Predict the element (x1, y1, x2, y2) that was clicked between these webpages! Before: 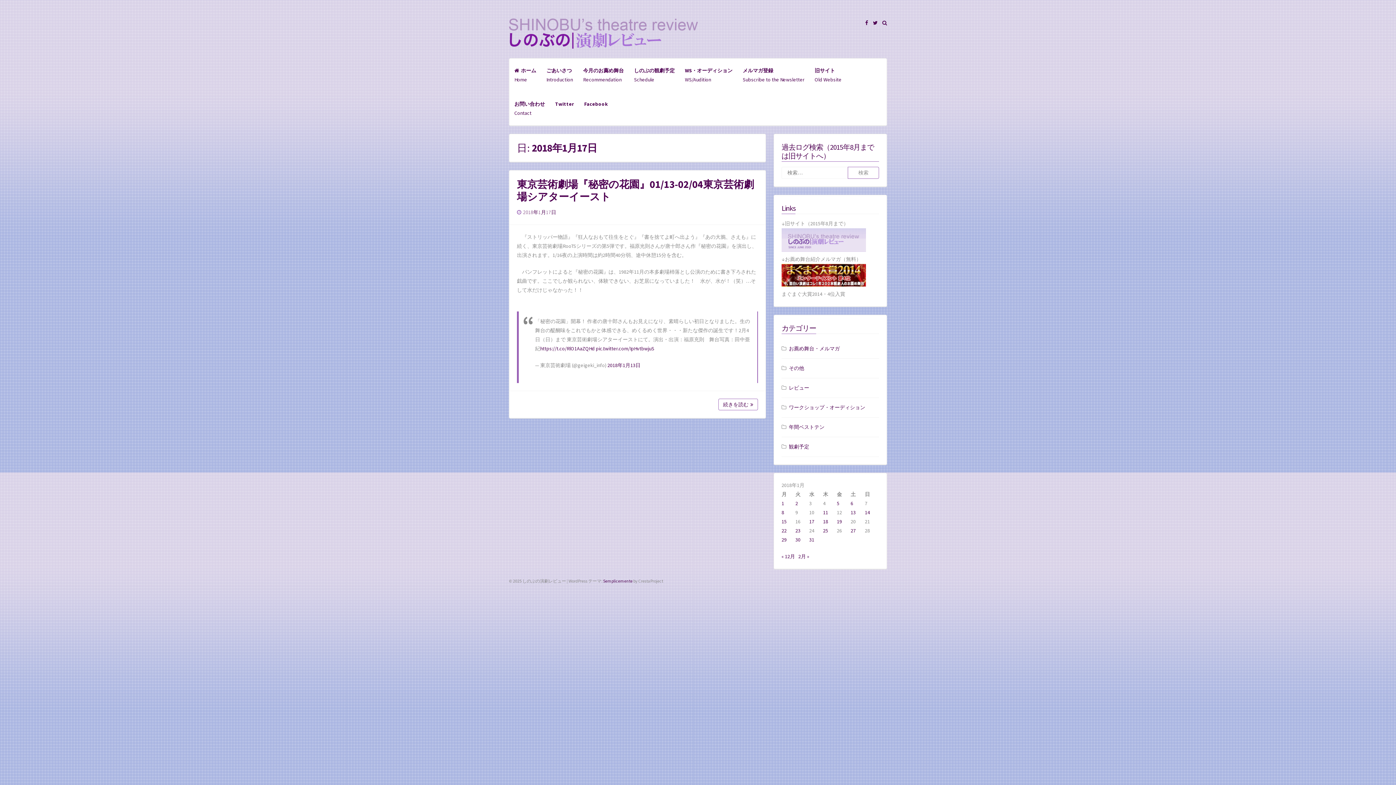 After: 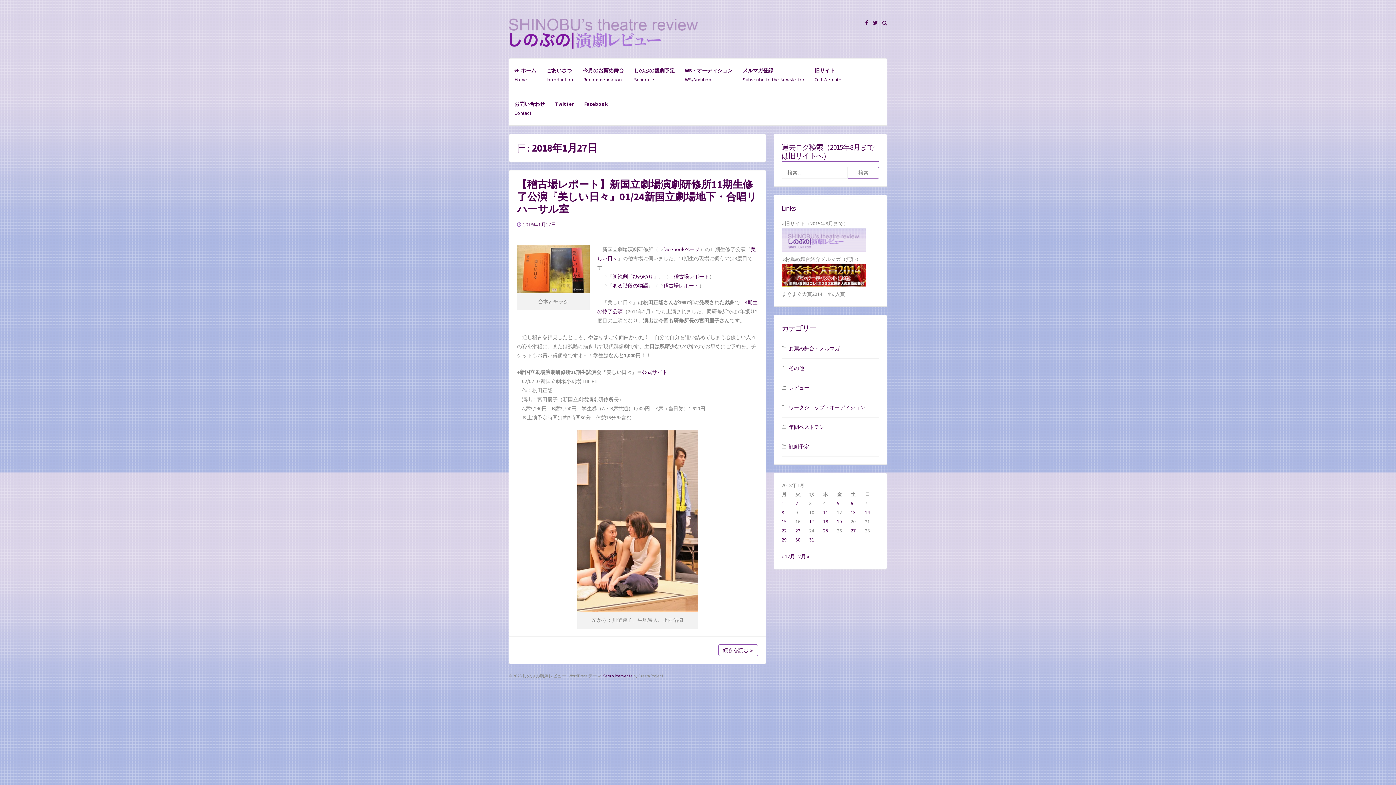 Action: bbox: (850, 527, 856, 534) label: 2018年1月27日 に投稿を公開